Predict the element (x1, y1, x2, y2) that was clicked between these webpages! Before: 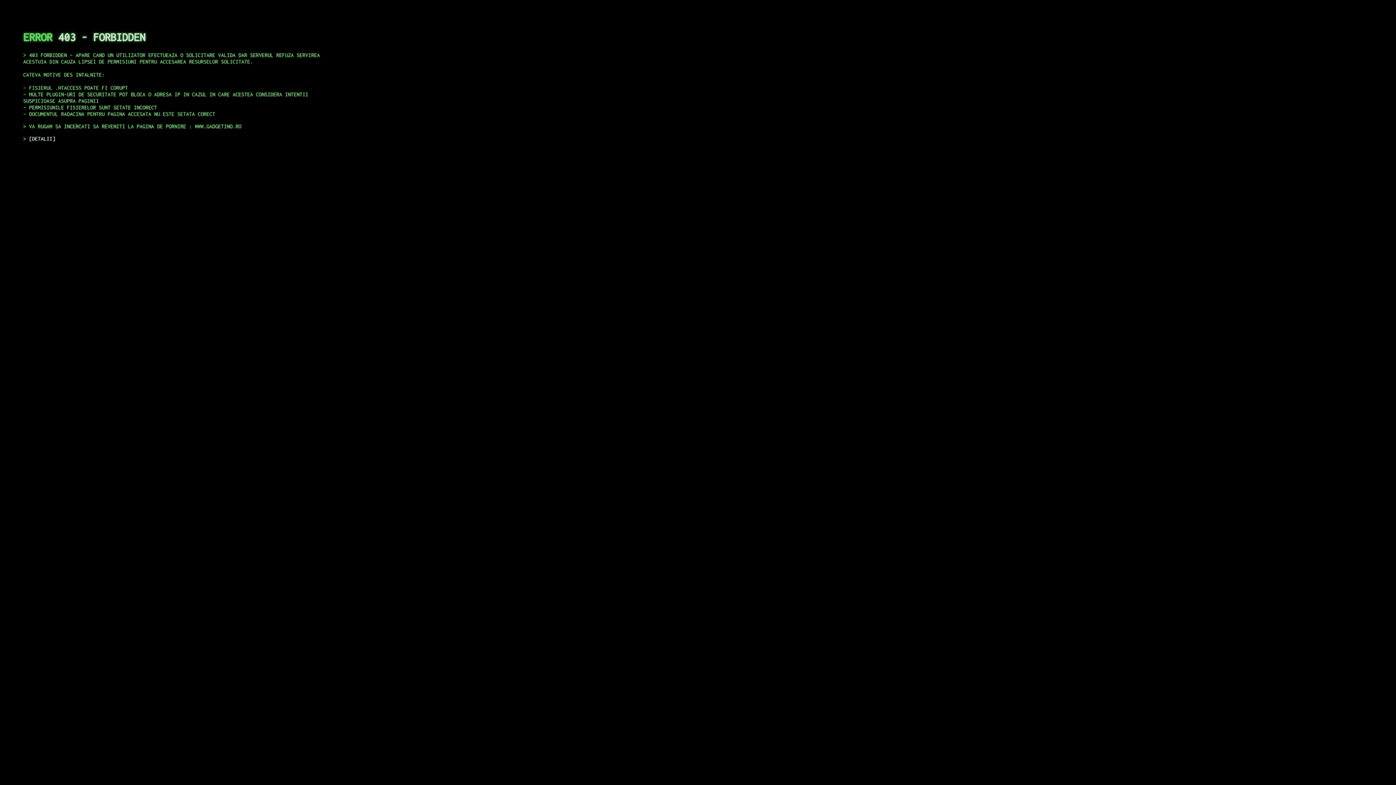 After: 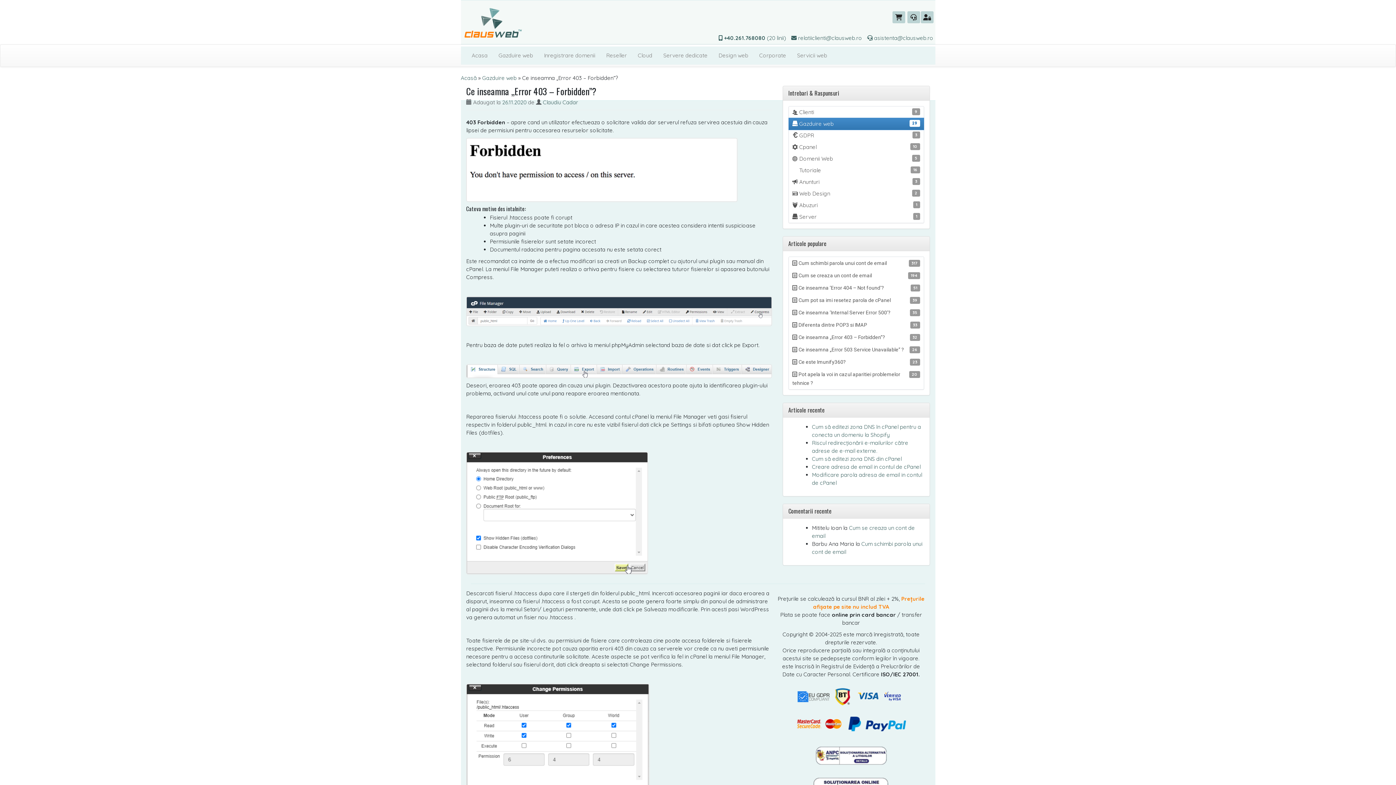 Action: label: DETALII bbox: (29, 135, 55, 141)